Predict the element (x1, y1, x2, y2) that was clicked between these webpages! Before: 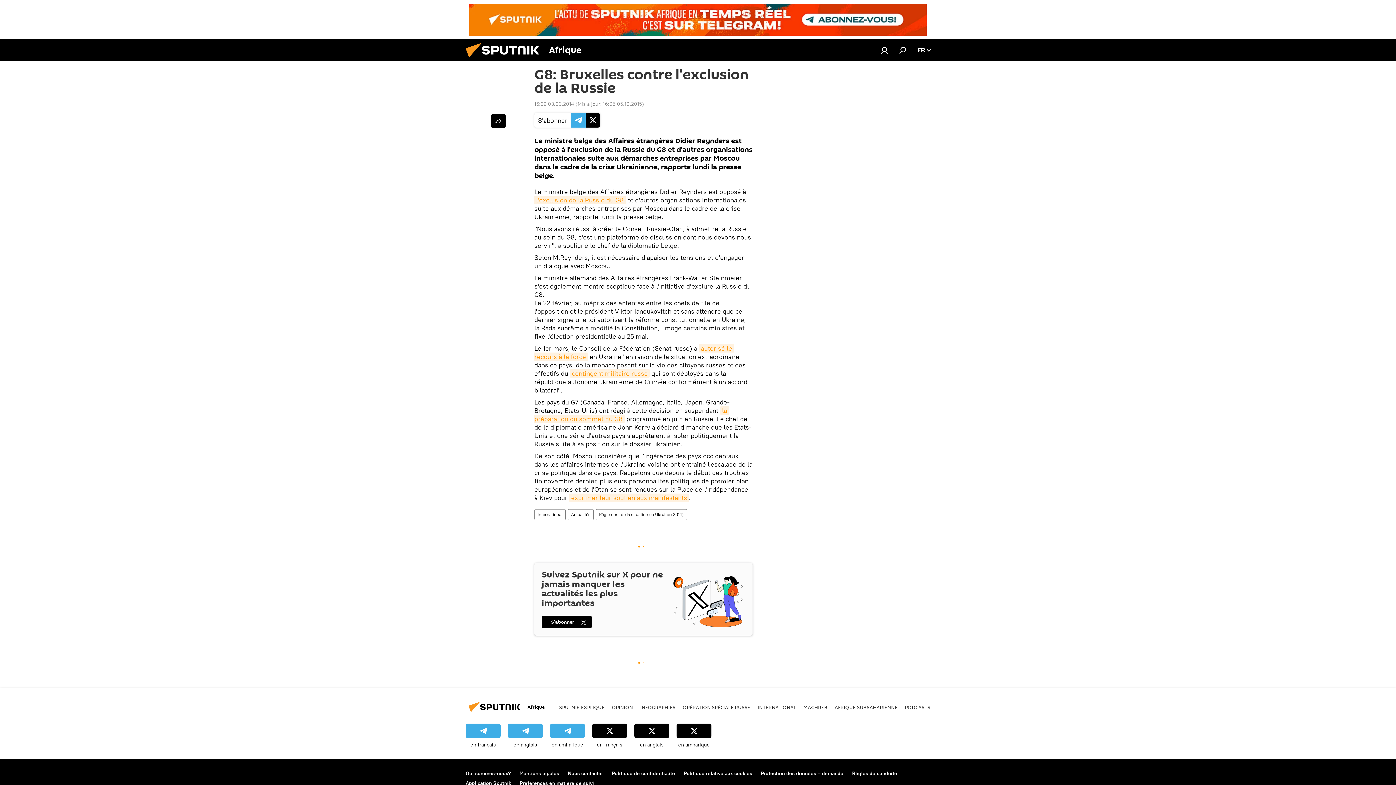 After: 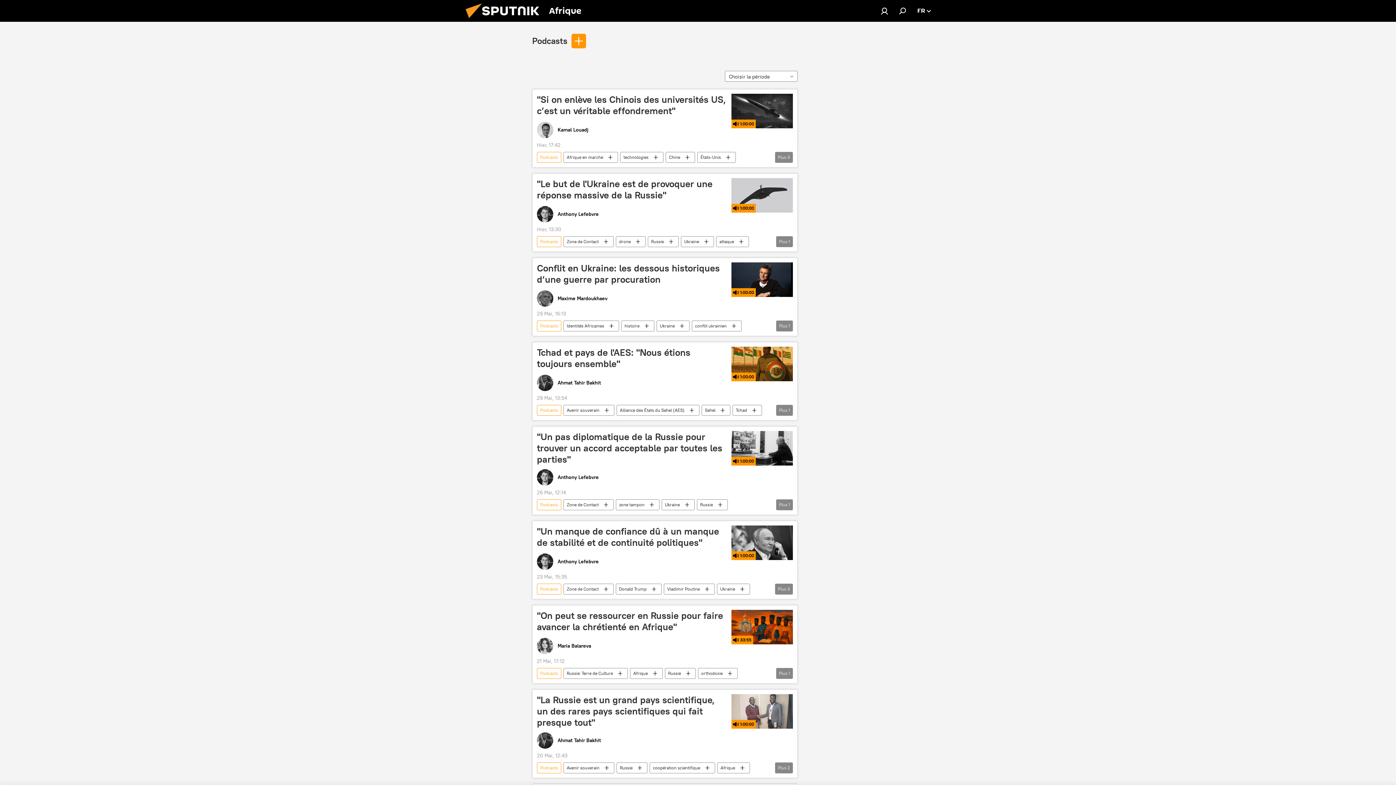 Action: bbox: (905, 704, 930, 710) label: PODCASTS